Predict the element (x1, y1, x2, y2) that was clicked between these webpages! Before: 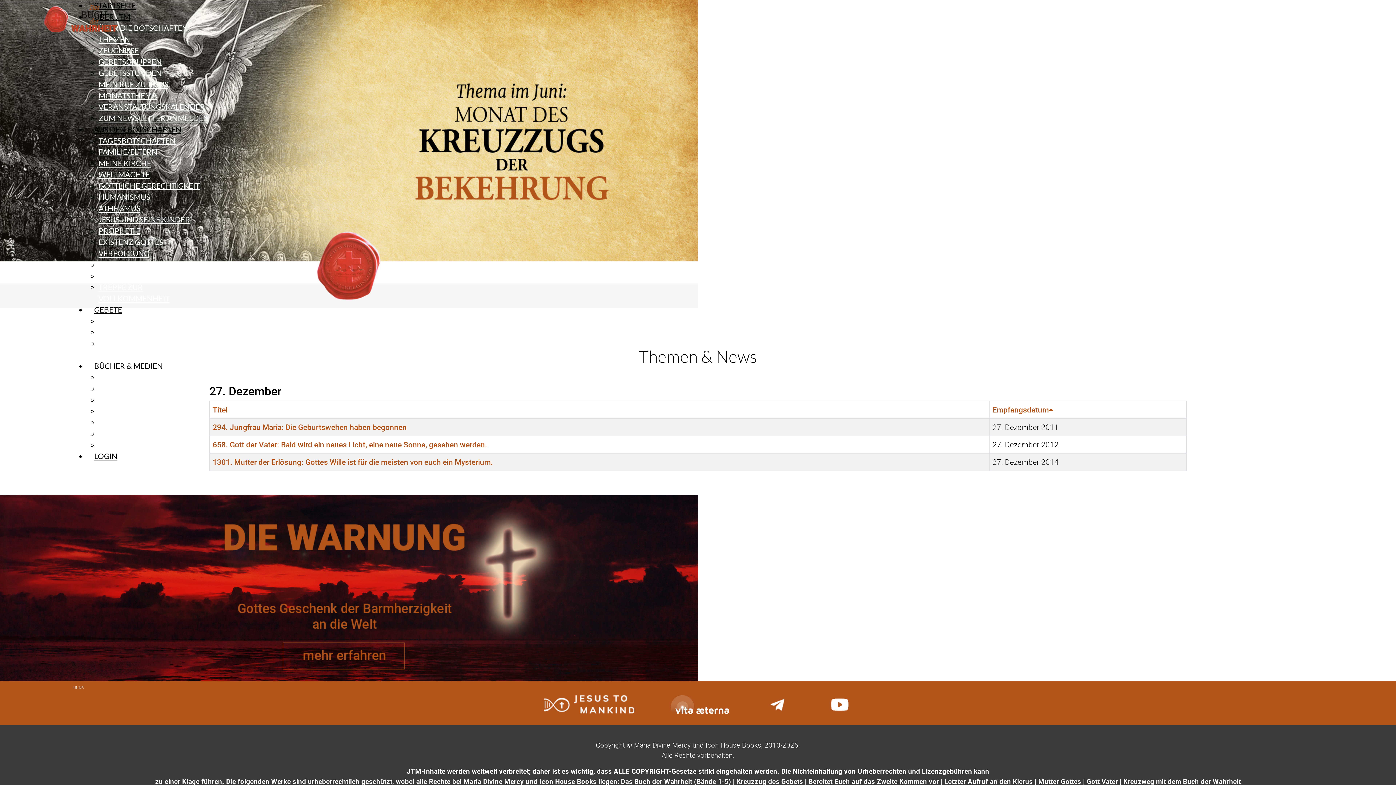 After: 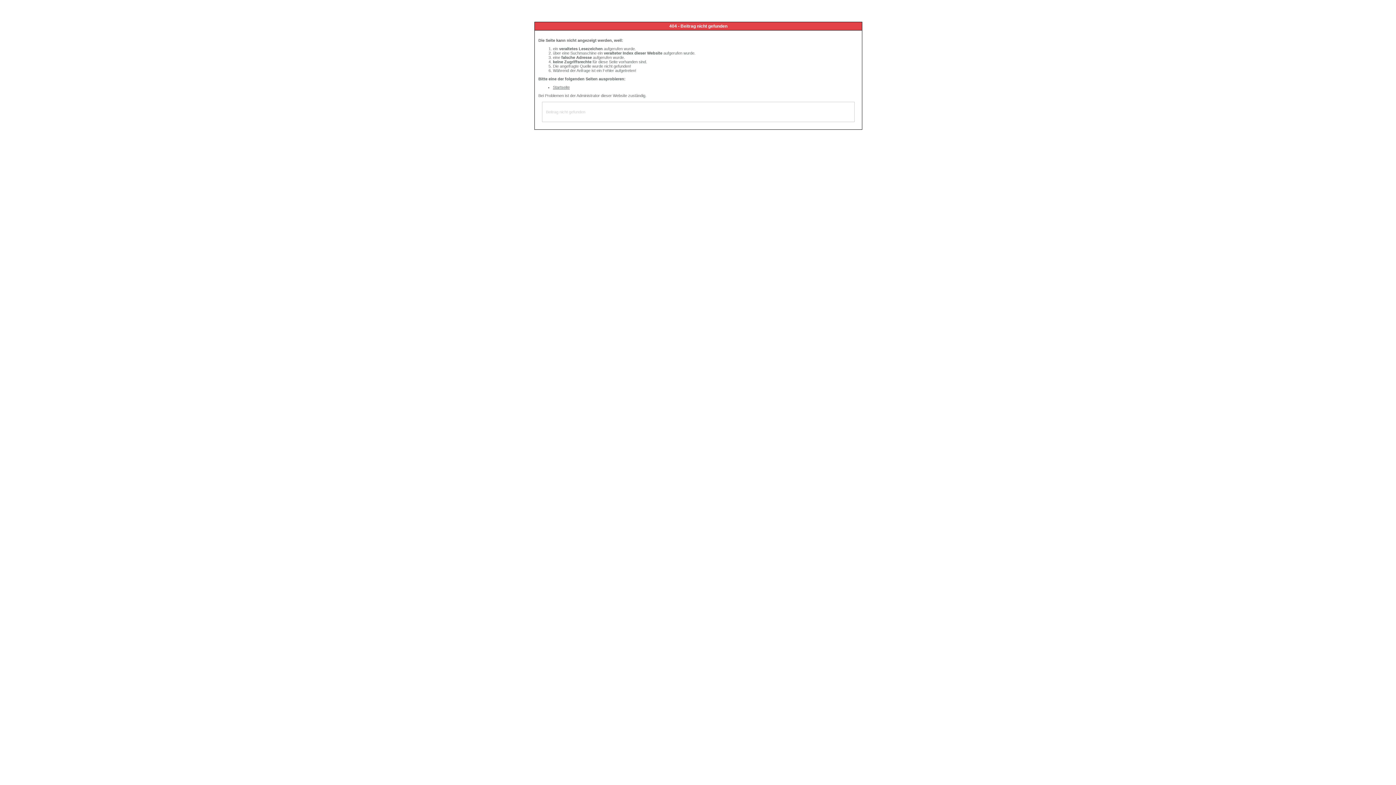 Action: bbox: (0, 583, 698, 591)